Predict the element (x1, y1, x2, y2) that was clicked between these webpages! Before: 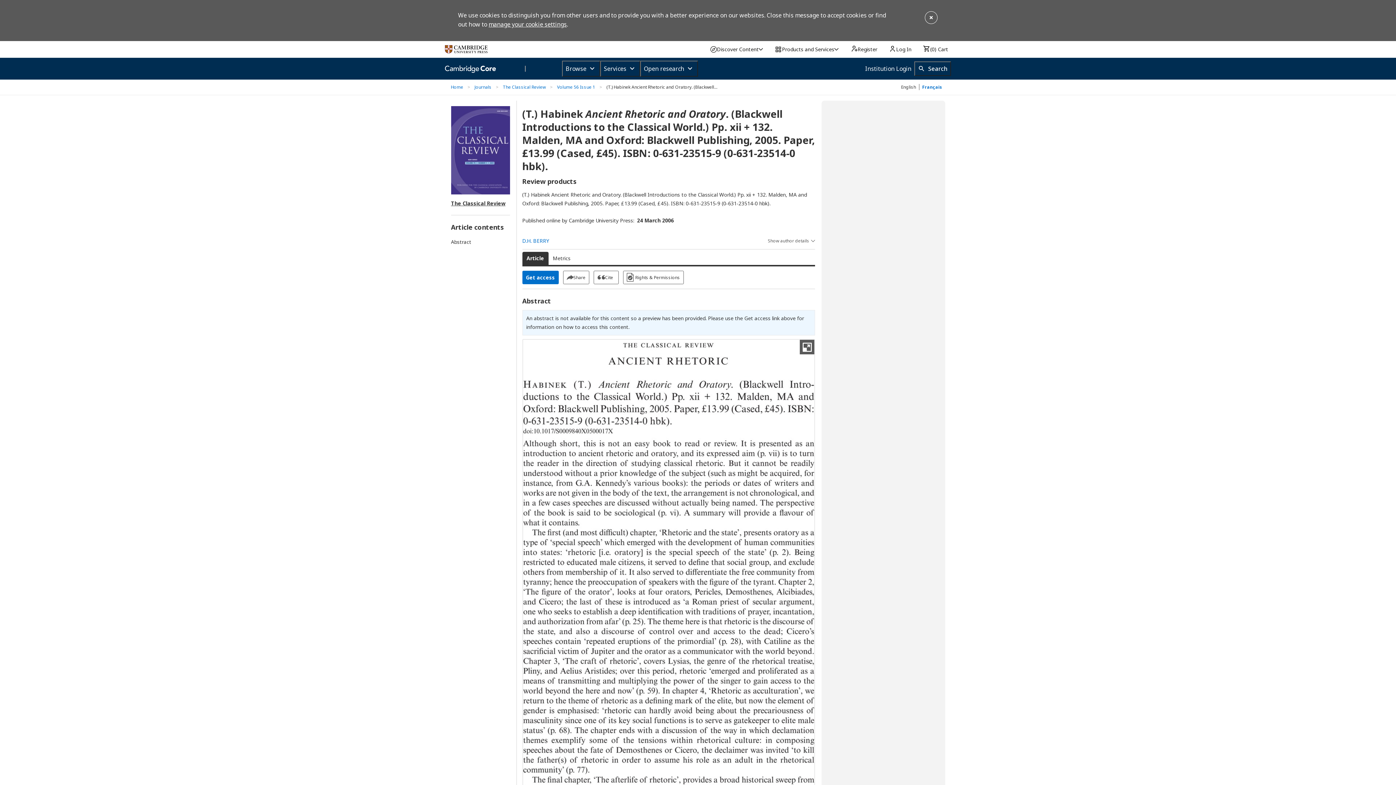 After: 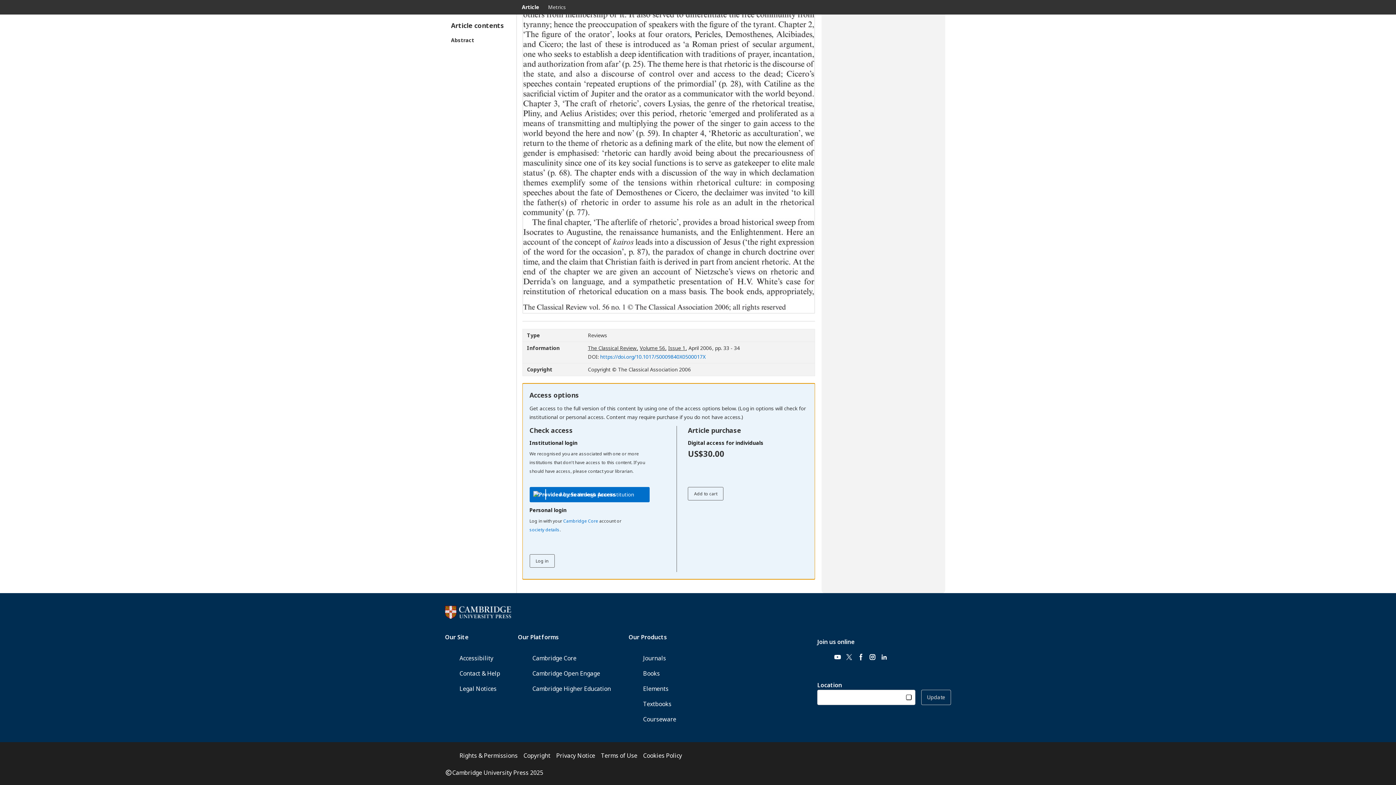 Action: bbox: (522, 270, 558, 284) label: Get access